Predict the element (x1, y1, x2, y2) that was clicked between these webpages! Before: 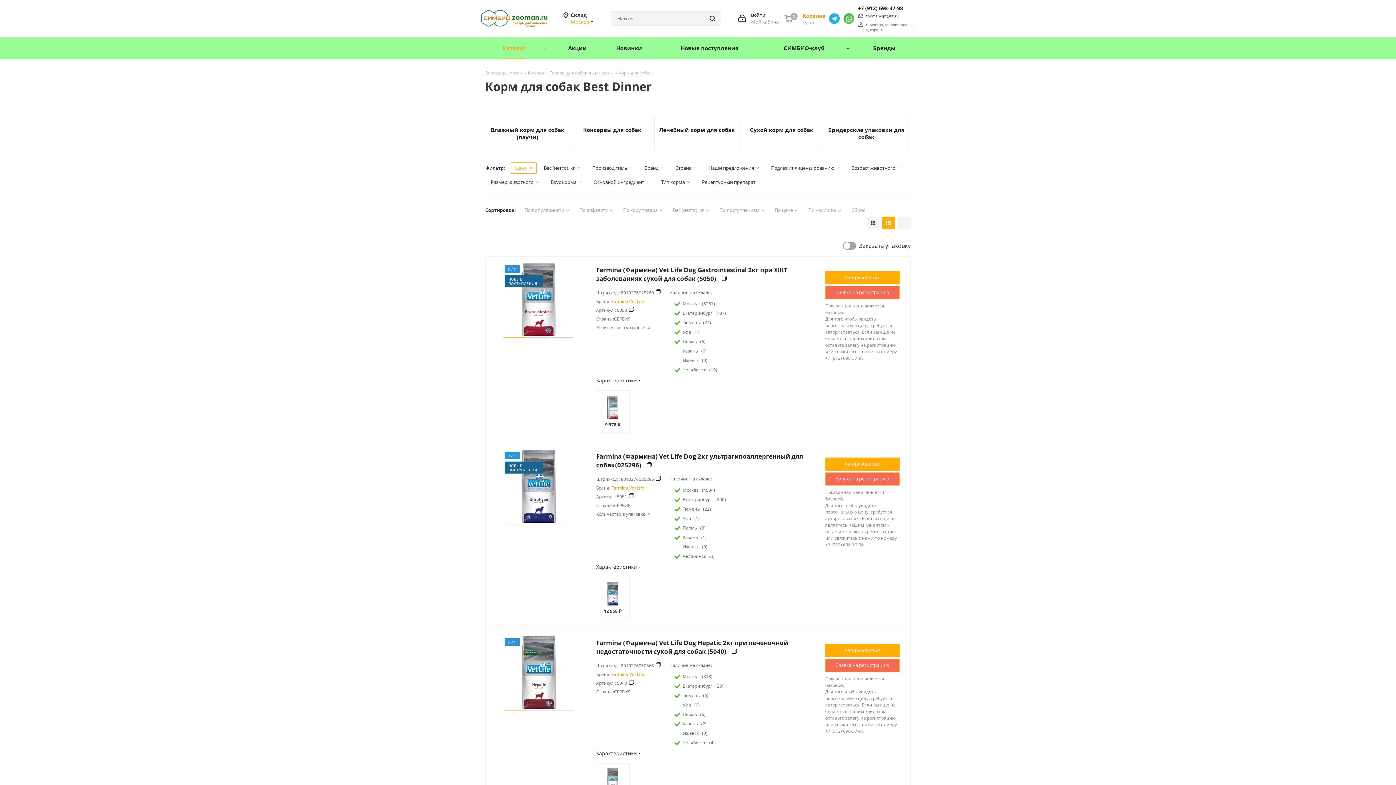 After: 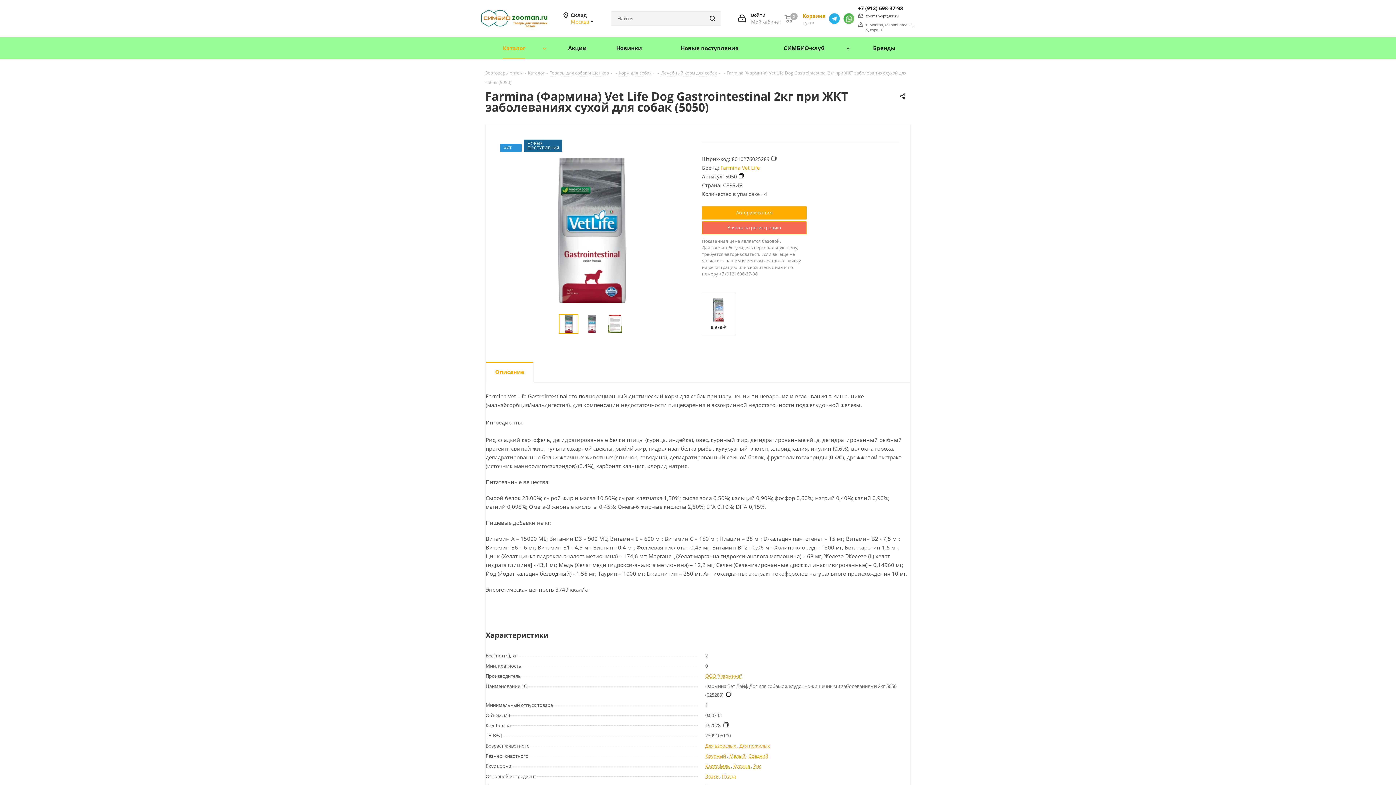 Action: bbox: (502, 263, 575, 336)